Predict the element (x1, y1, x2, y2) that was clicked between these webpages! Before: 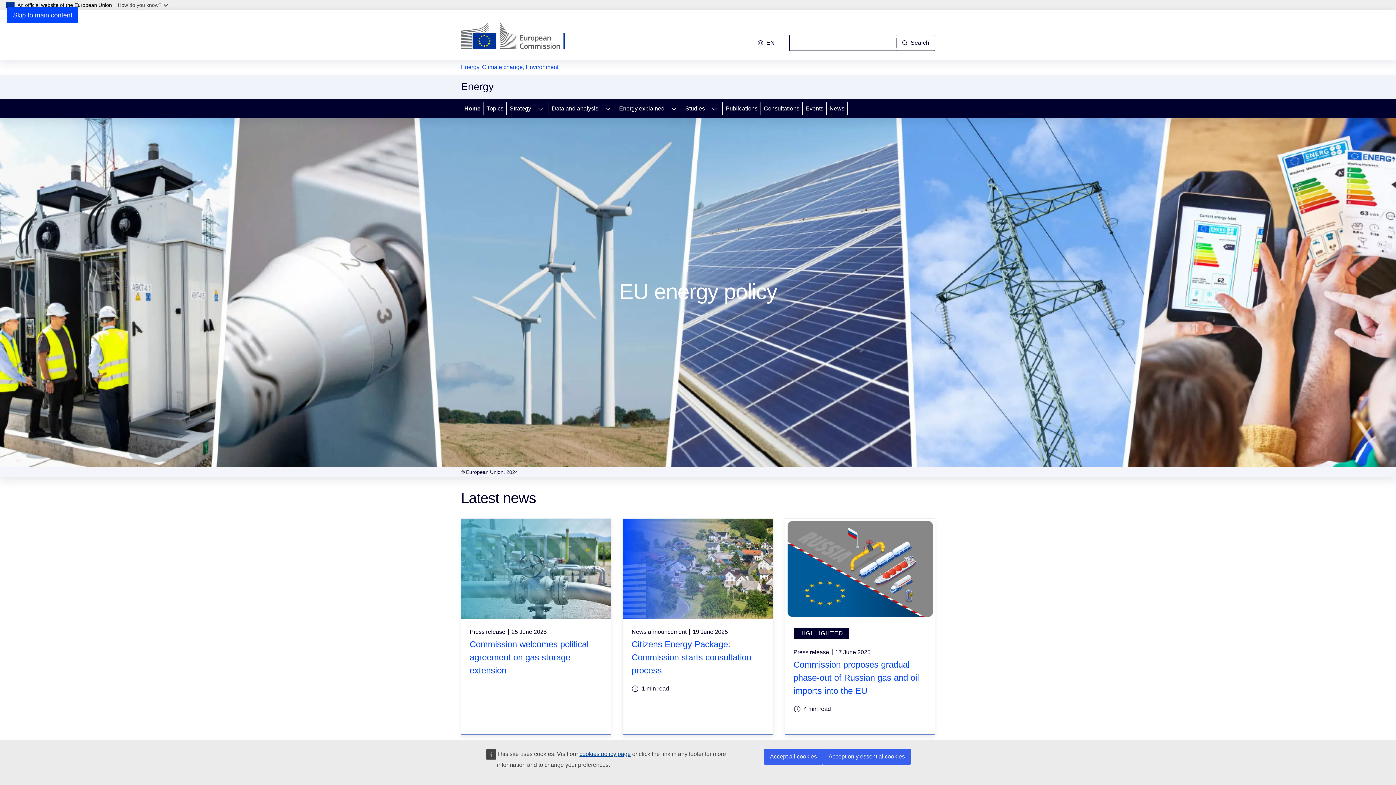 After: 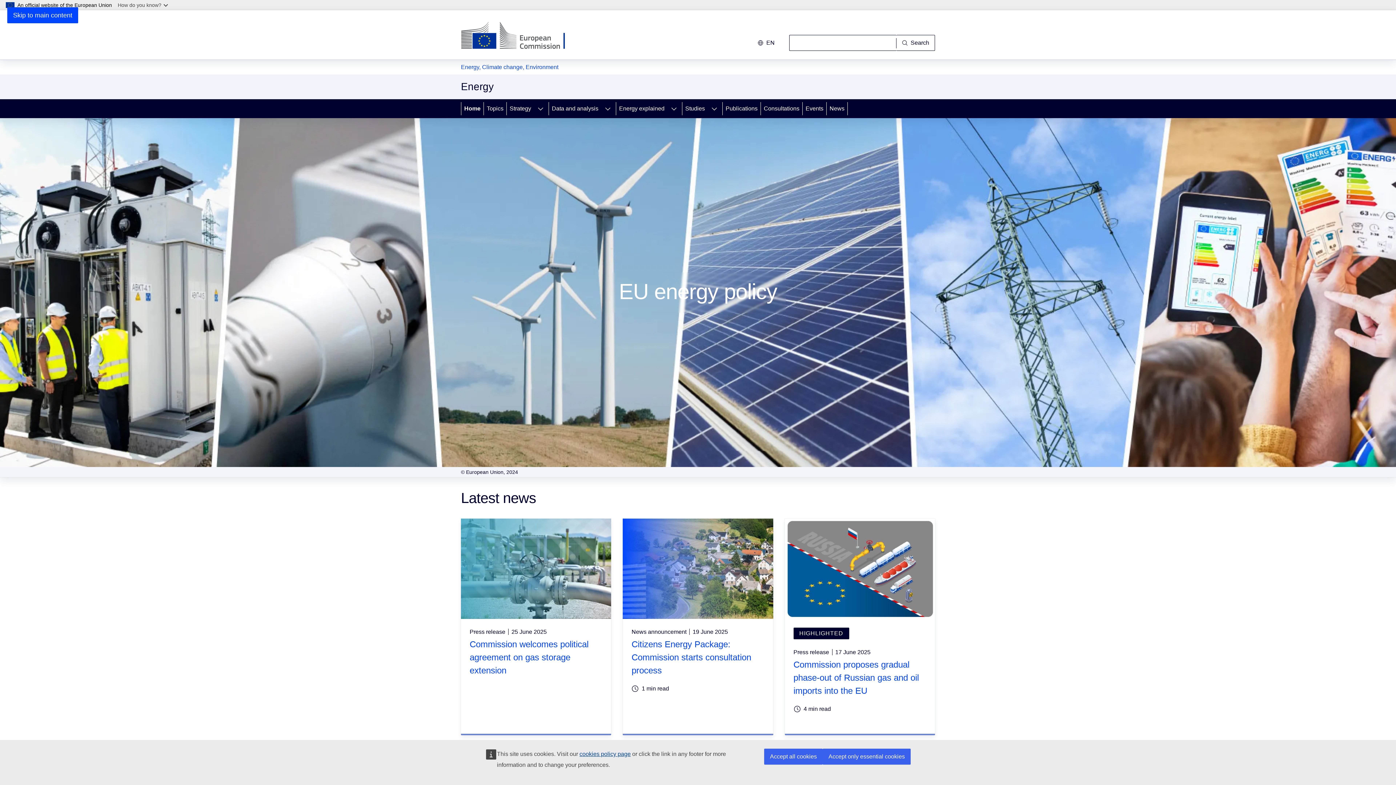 Action: bbox: (461, 99, 483, 118) label: Home